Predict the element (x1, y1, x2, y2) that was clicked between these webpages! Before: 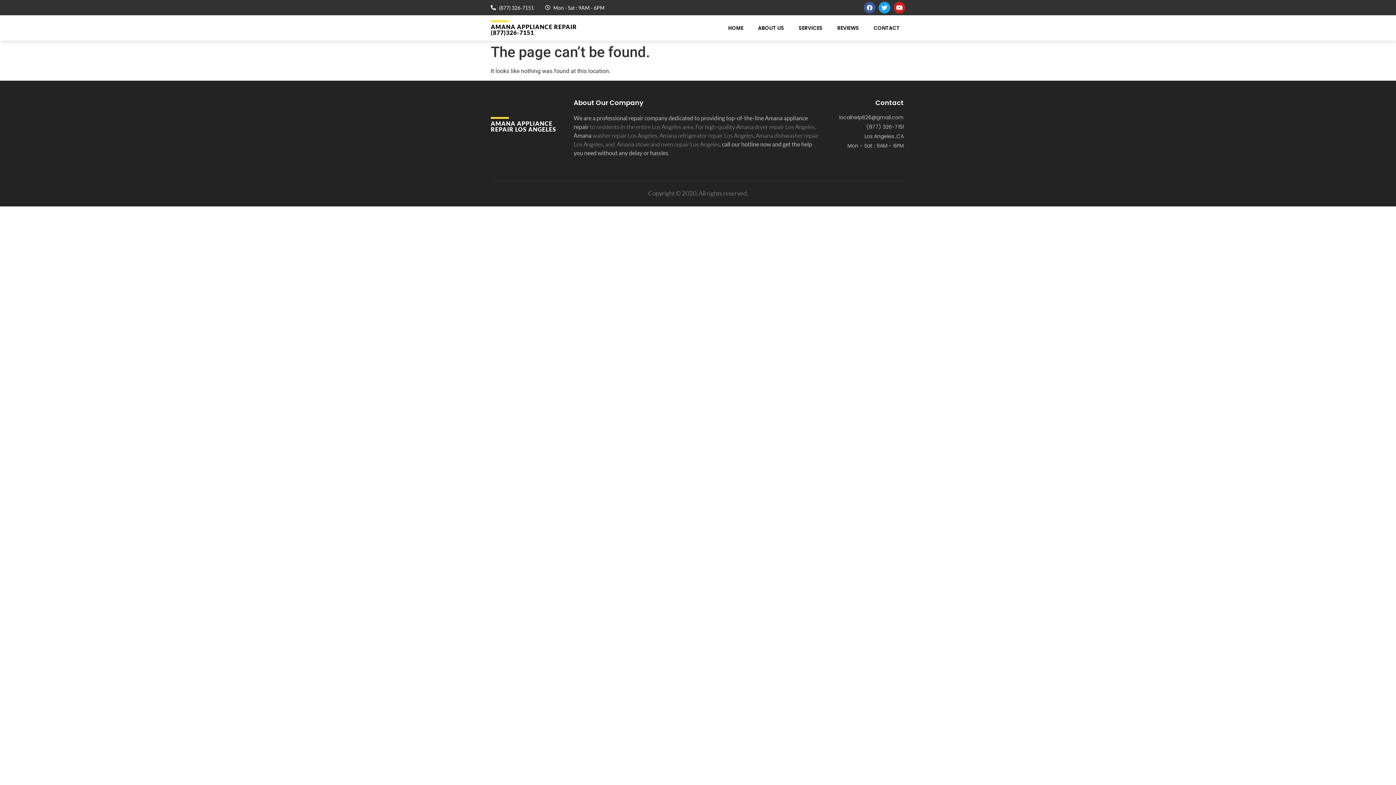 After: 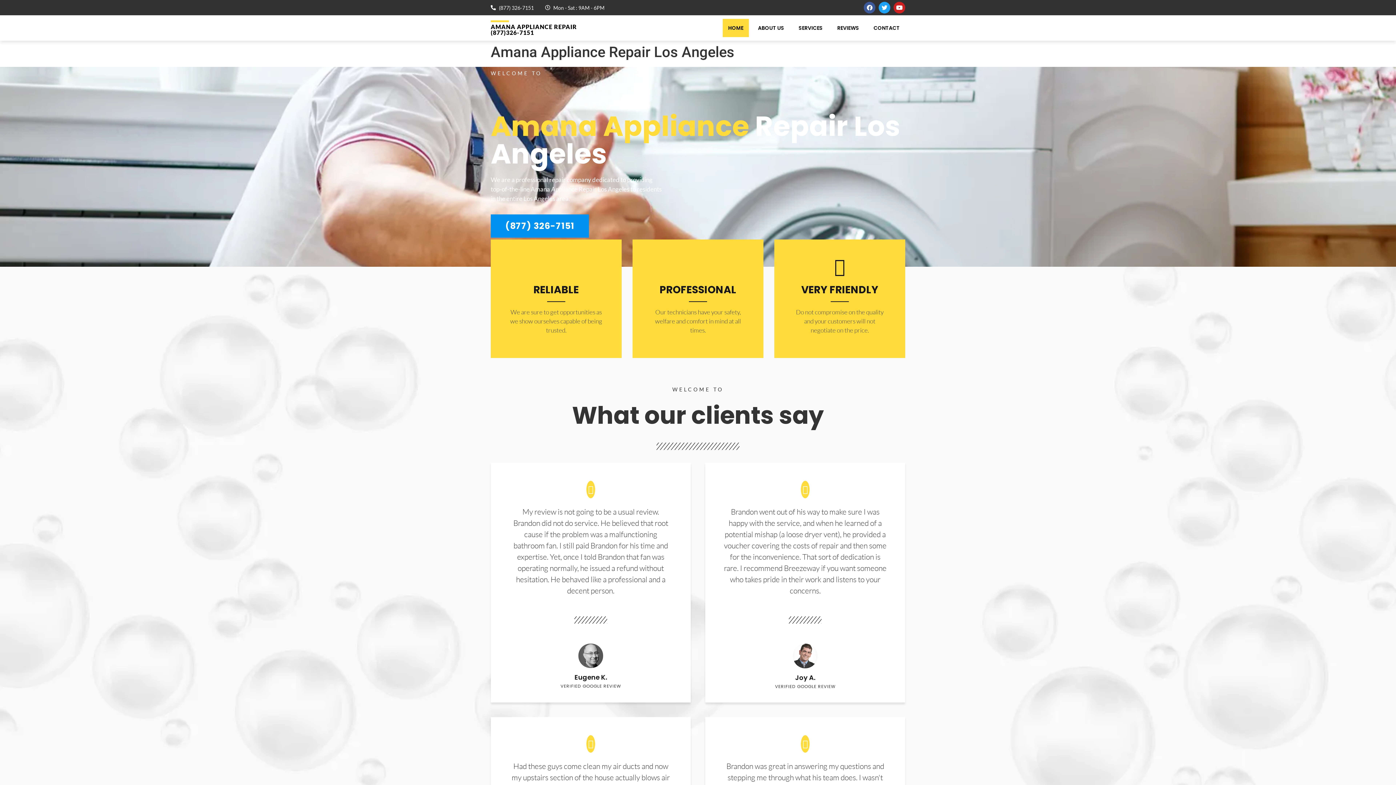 Action: bbox: (490, 120, 556, 132) label: AMANA APPLIANCE REPAIR LOS ANGELES